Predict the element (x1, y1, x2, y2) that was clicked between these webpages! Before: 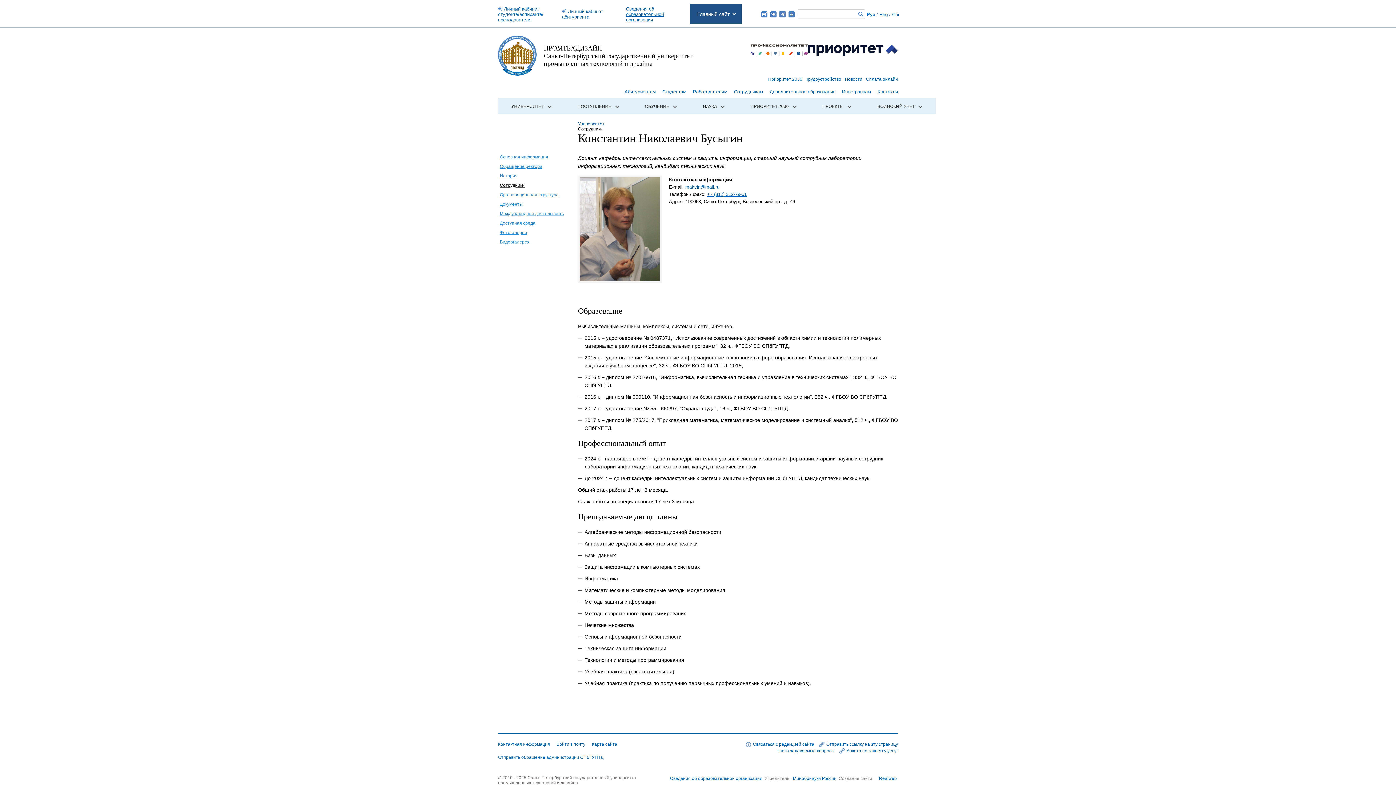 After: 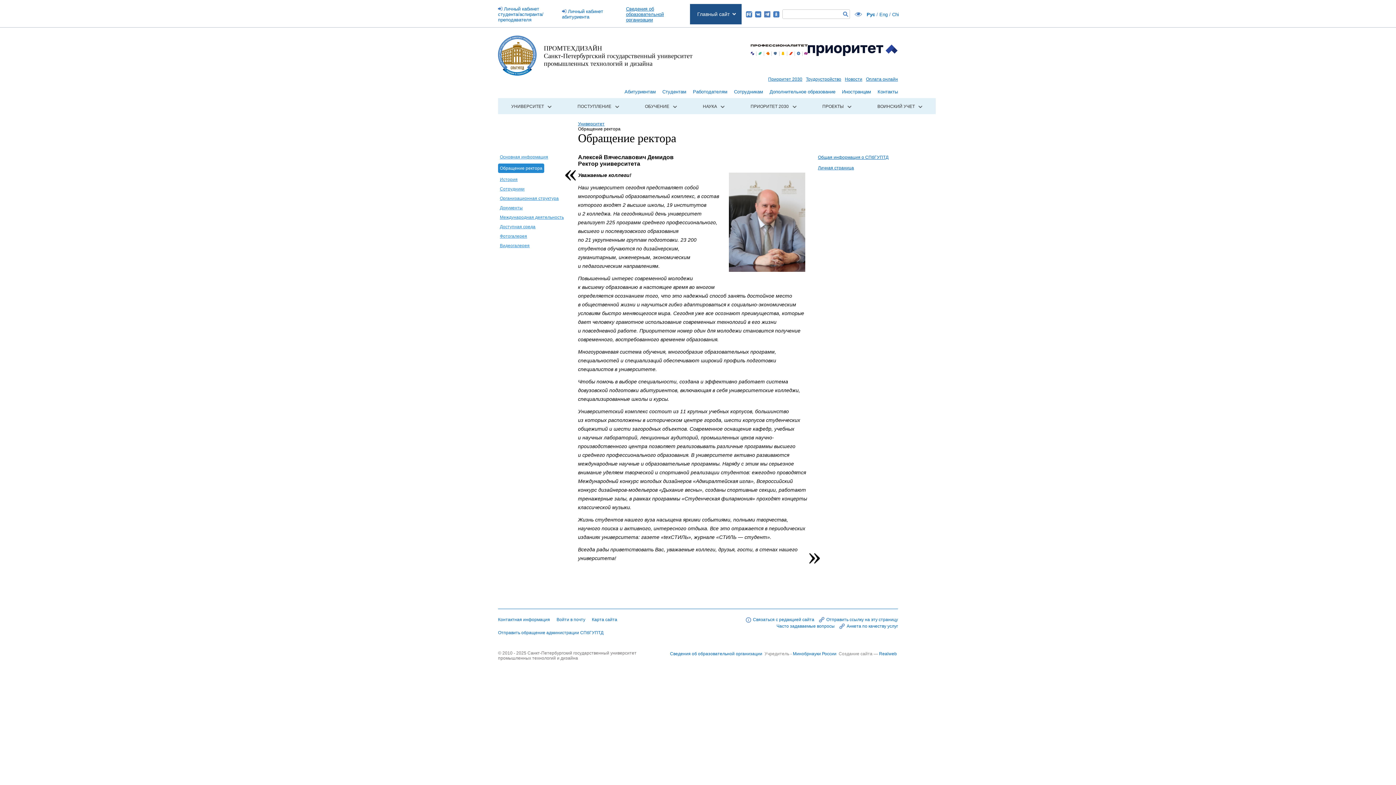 Action: bbox: (500, 164, 542, 169) label: Обращение ректора